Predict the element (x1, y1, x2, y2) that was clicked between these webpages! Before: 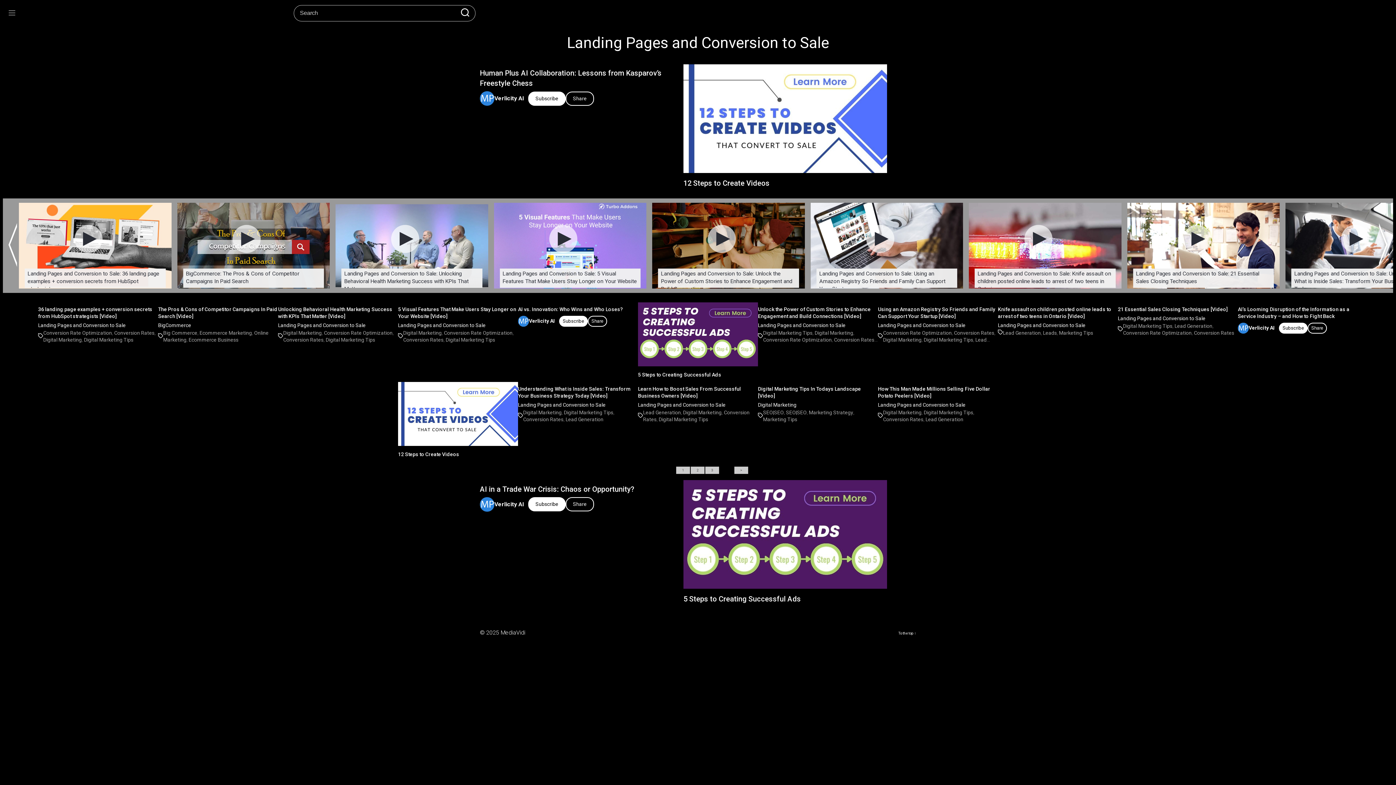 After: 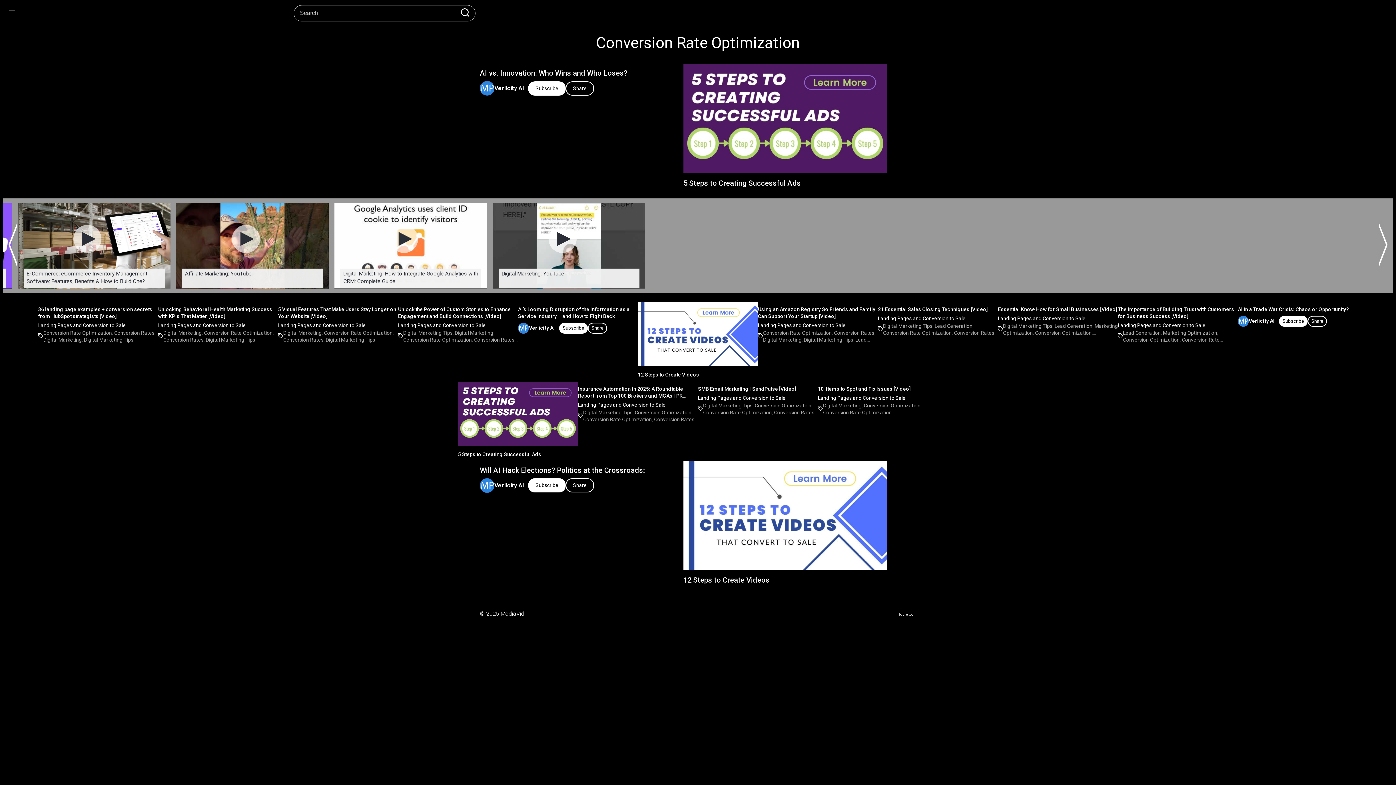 Action: bbox: (43, 330, 112, 335) label: Conversion Rate Optimization